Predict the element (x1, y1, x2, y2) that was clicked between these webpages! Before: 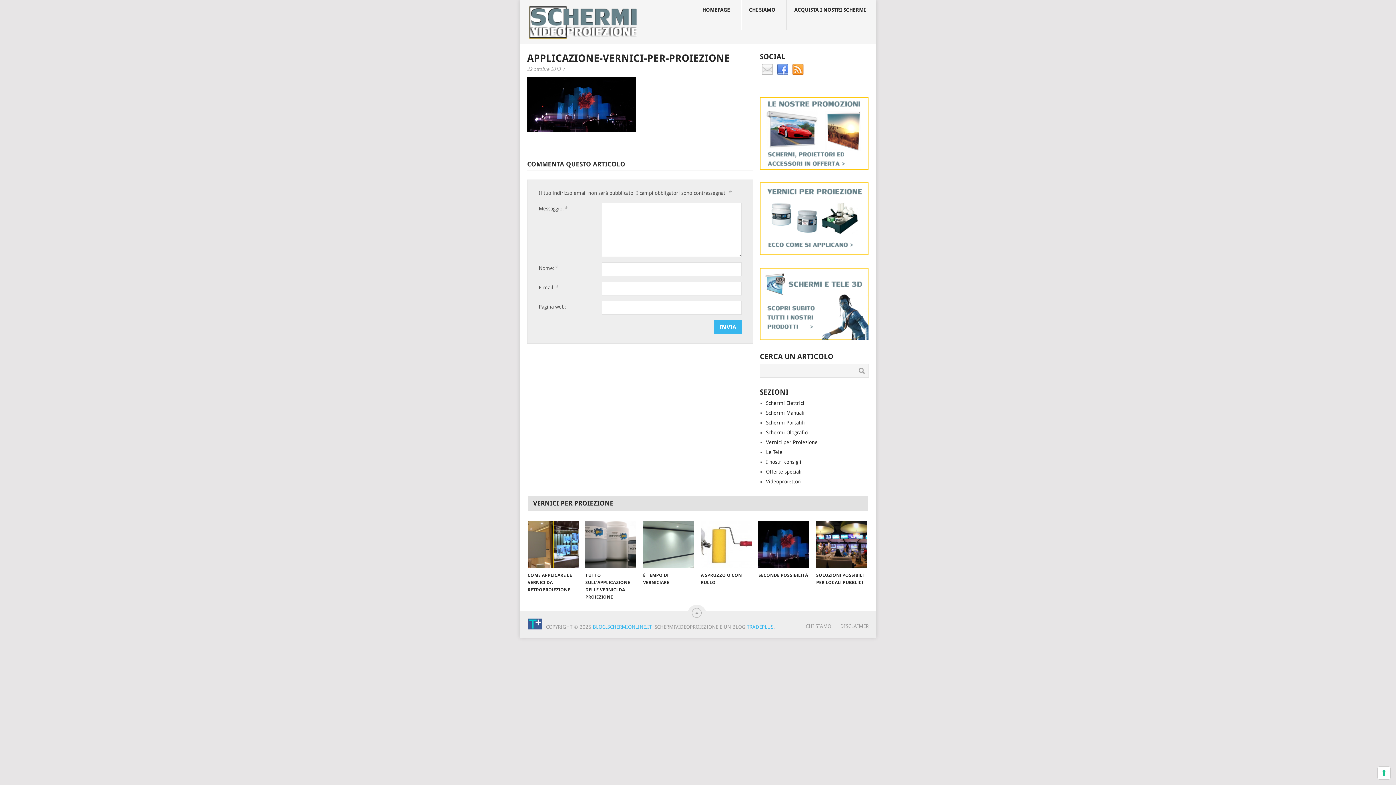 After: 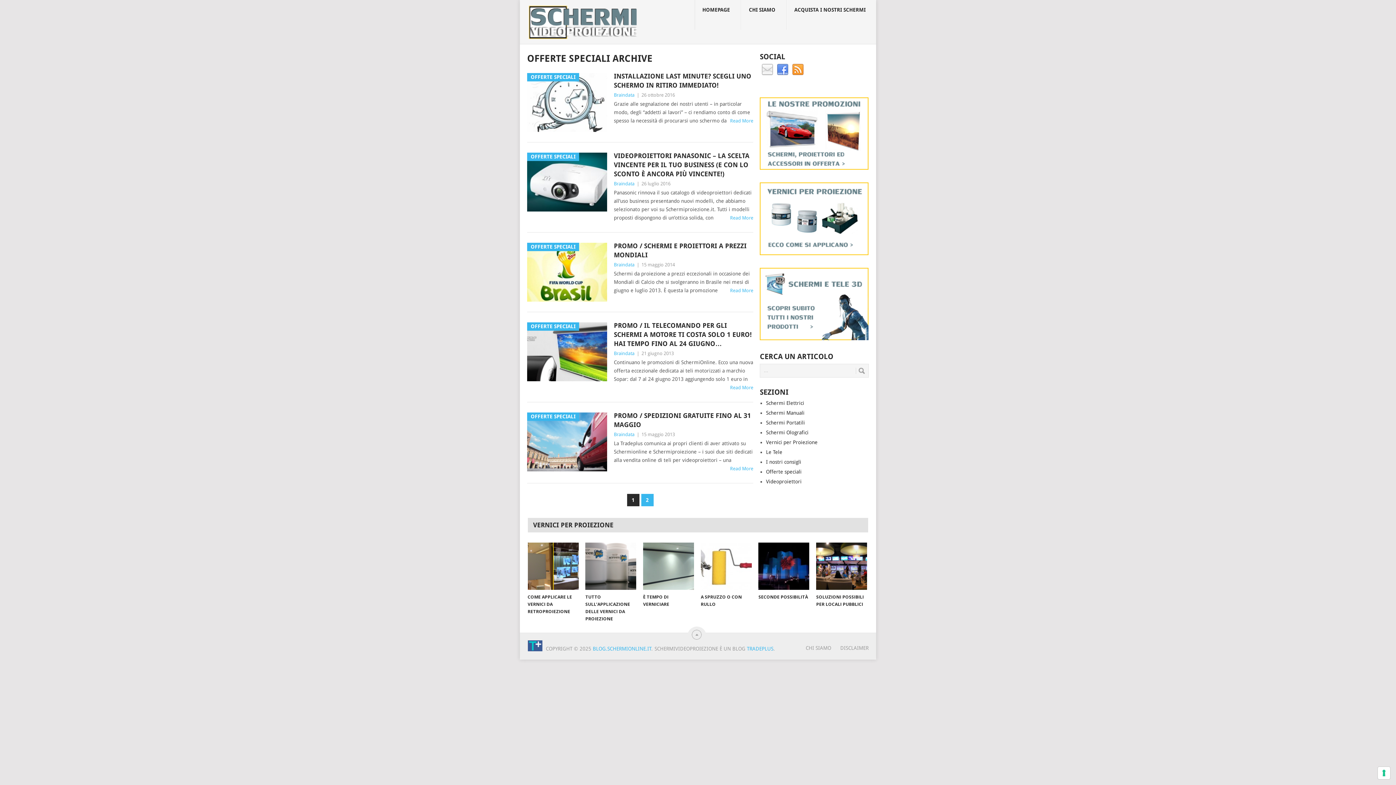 Action: label: Offerte speciali bbox: (766, 469, 801, 474)